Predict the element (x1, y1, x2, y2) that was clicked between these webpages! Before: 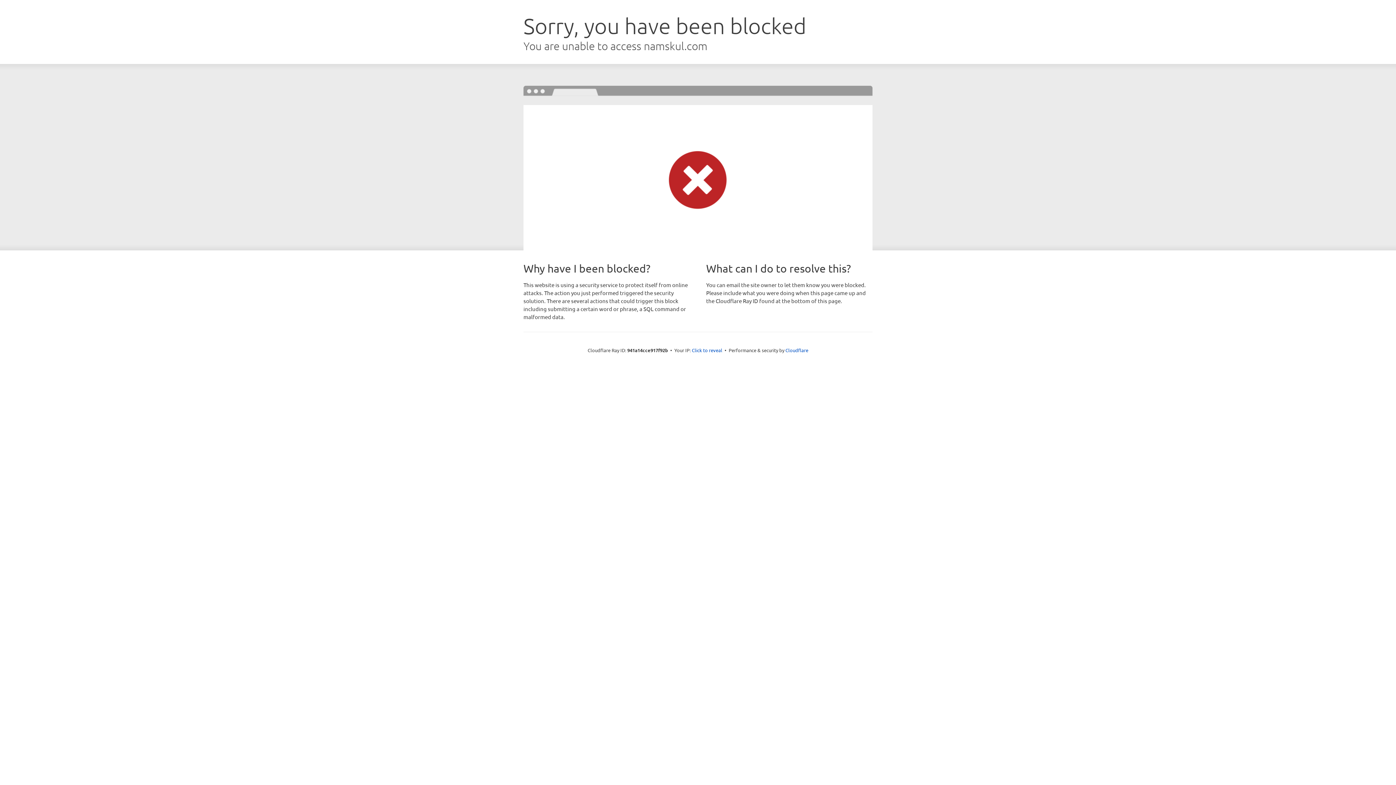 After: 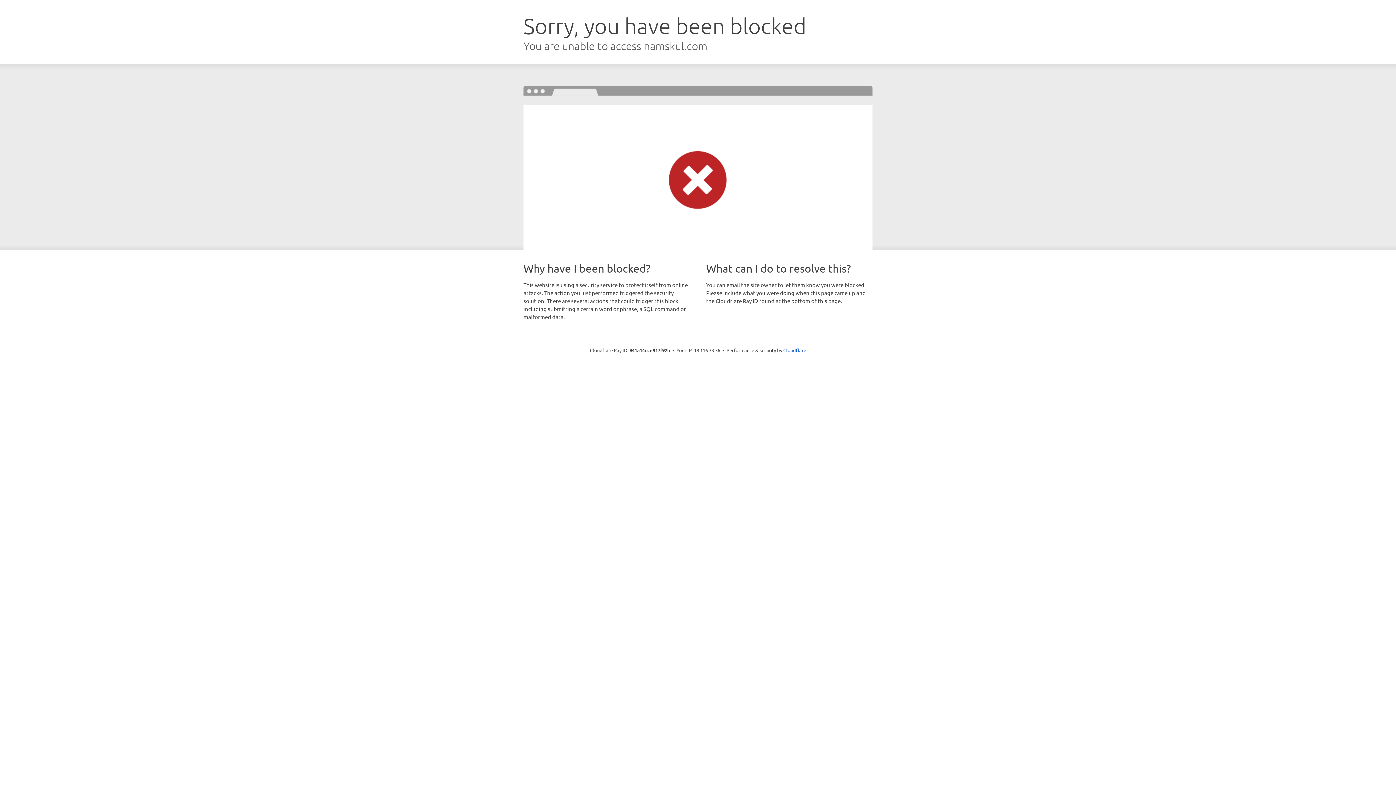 Action: bbox: (692, 346, 722, 353) label: Click to reveal